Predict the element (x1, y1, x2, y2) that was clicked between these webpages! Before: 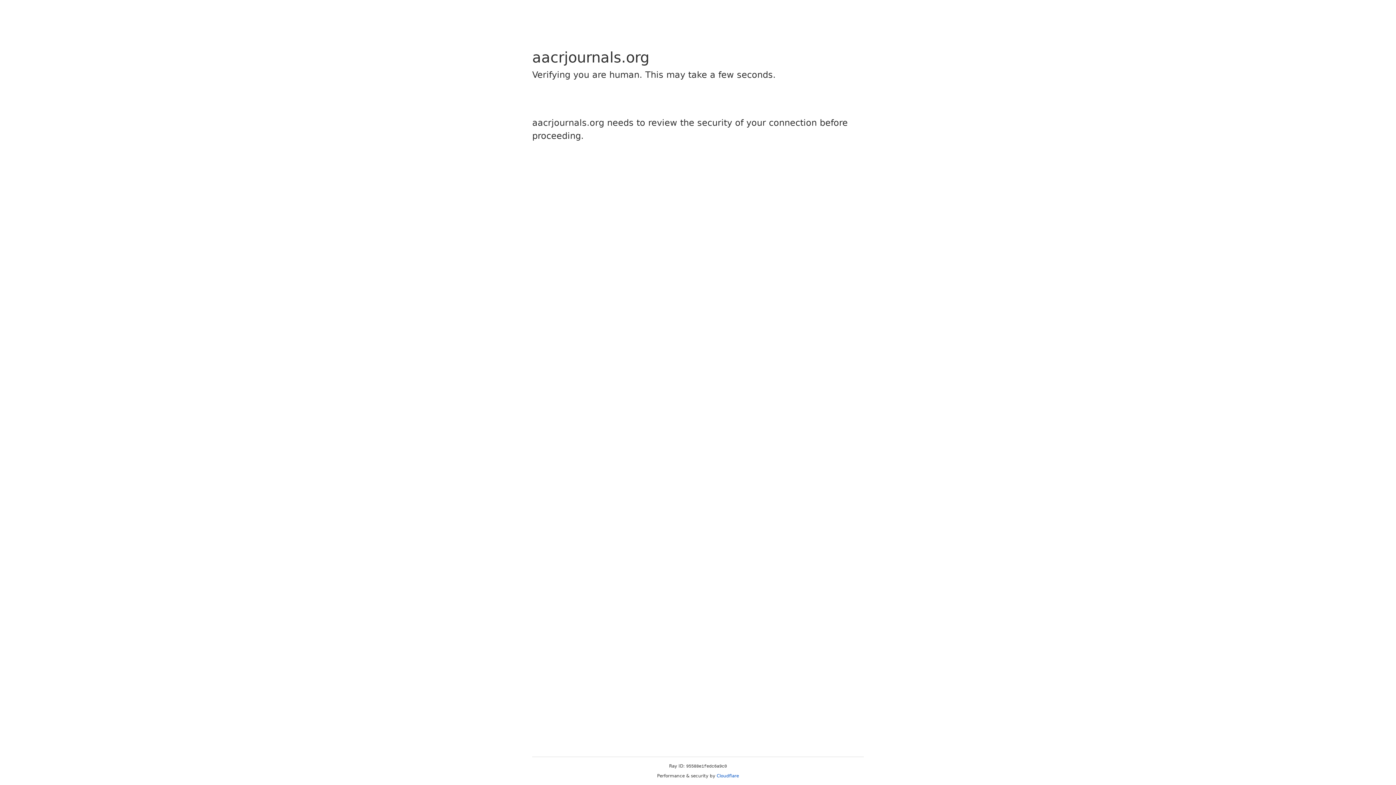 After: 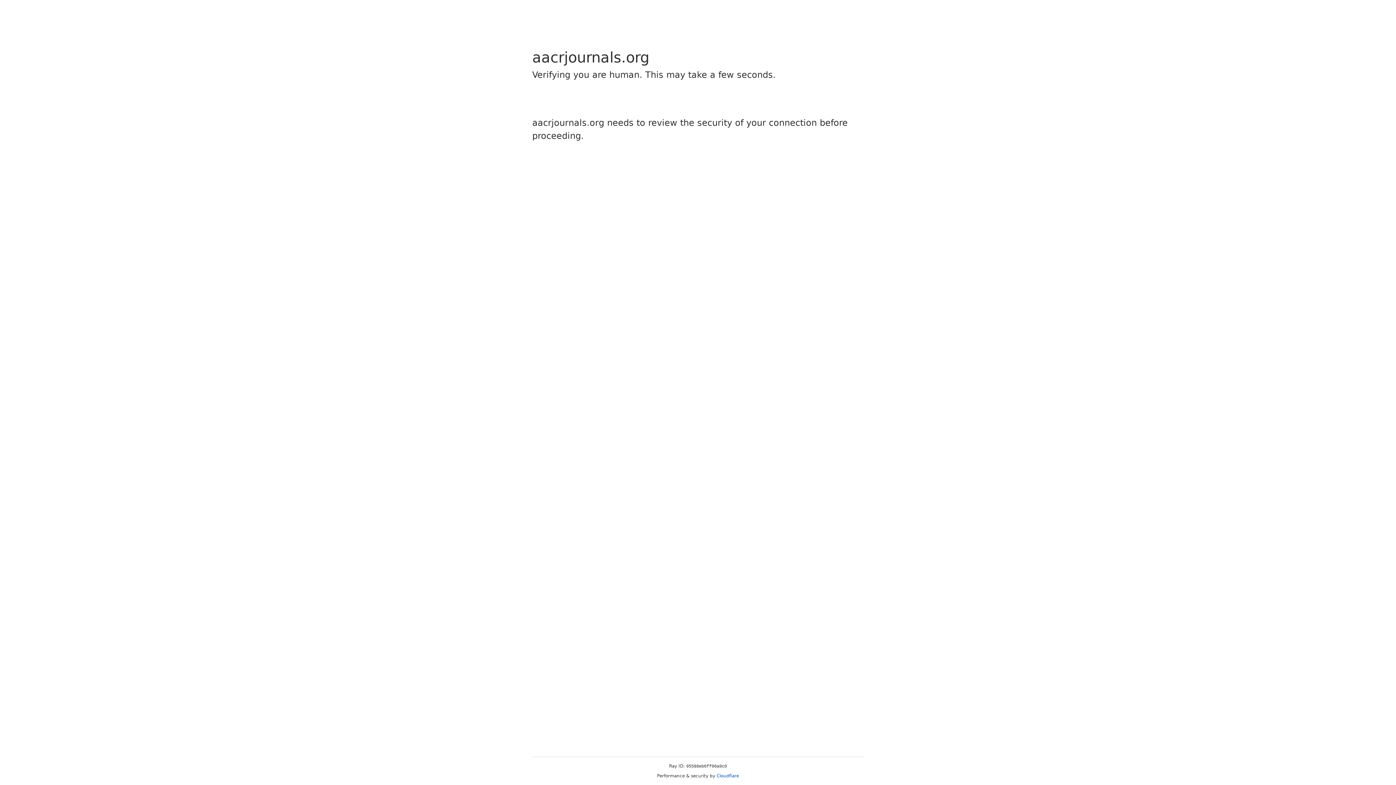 Action: label: Cloudflare bbox: (716, 773, 739, 778)